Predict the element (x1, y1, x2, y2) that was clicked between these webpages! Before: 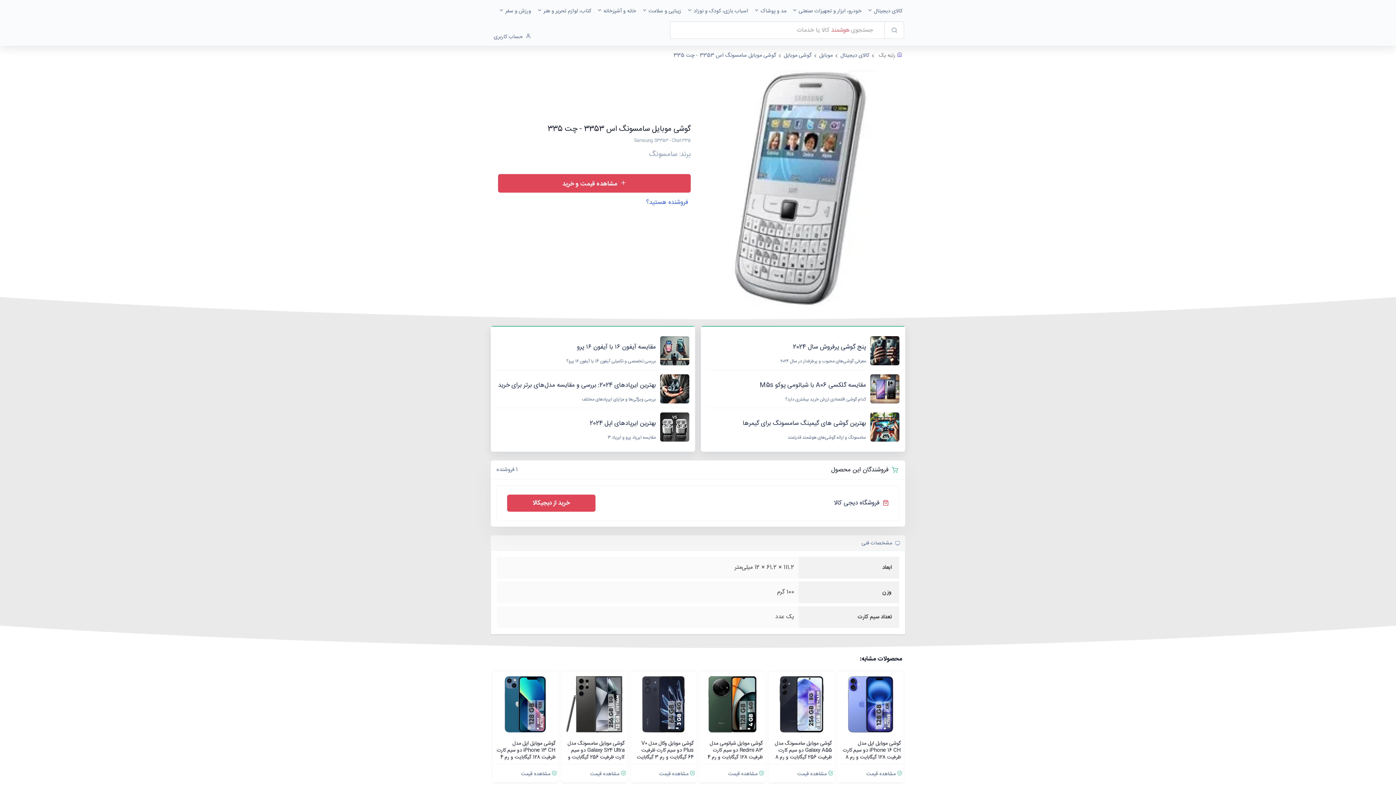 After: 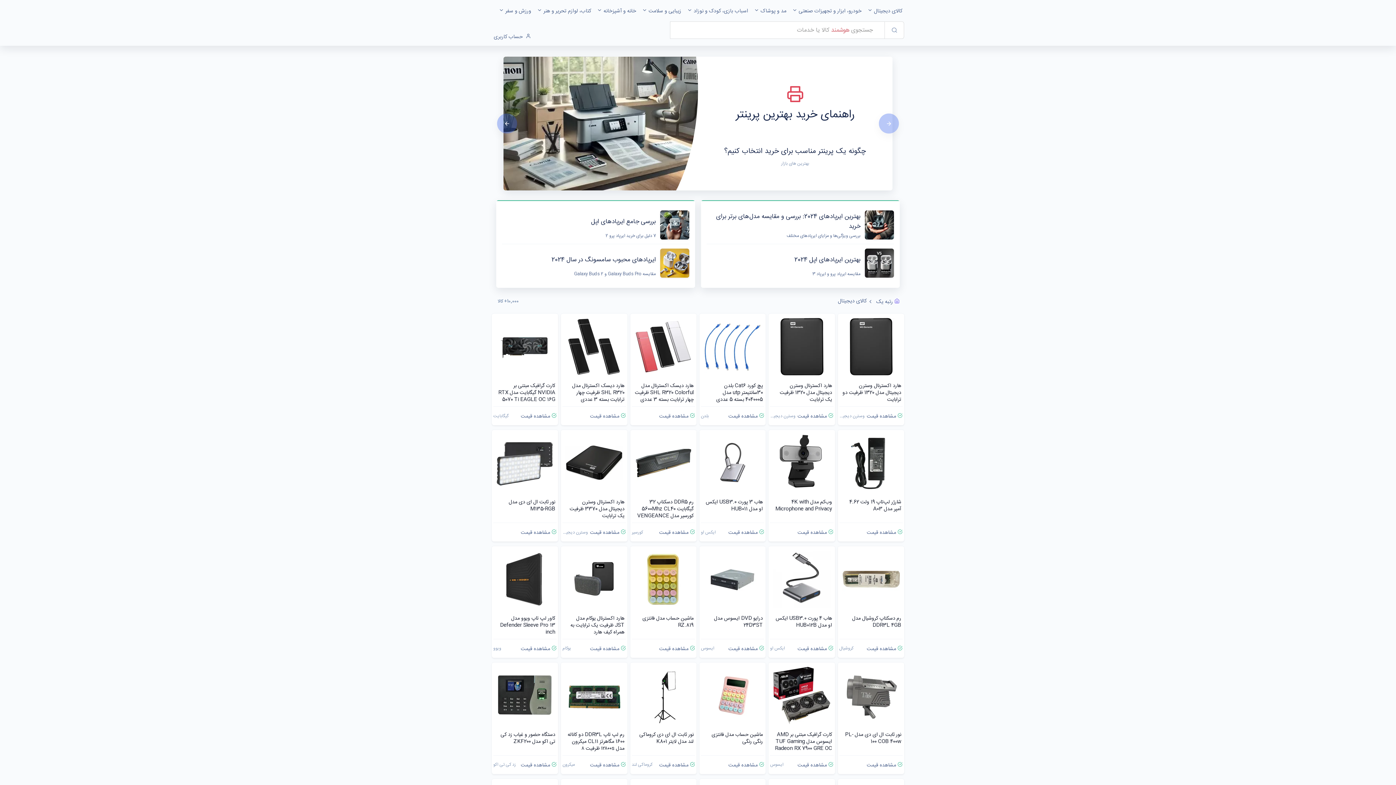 Action: bbox: (840, 51, 869, 60) label: کالای دیجیتال